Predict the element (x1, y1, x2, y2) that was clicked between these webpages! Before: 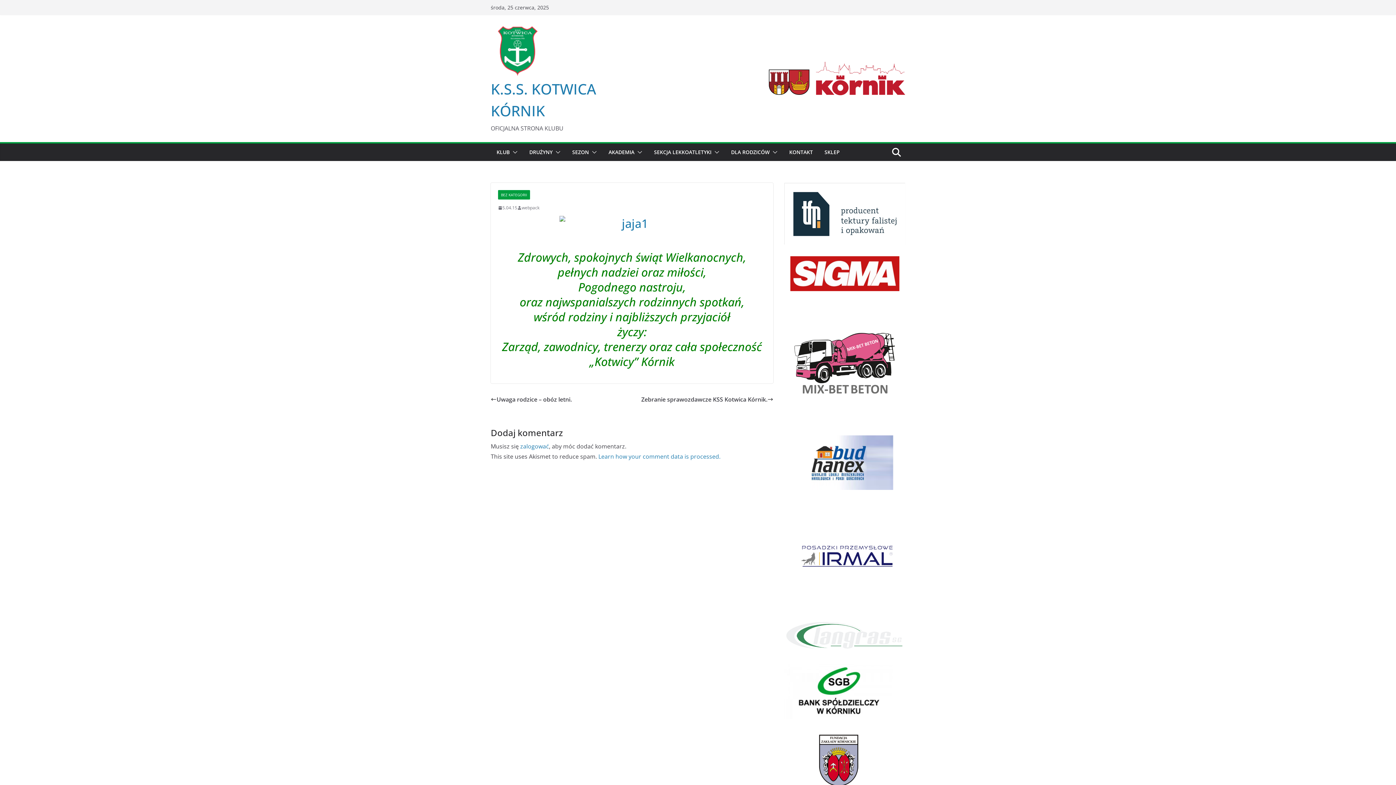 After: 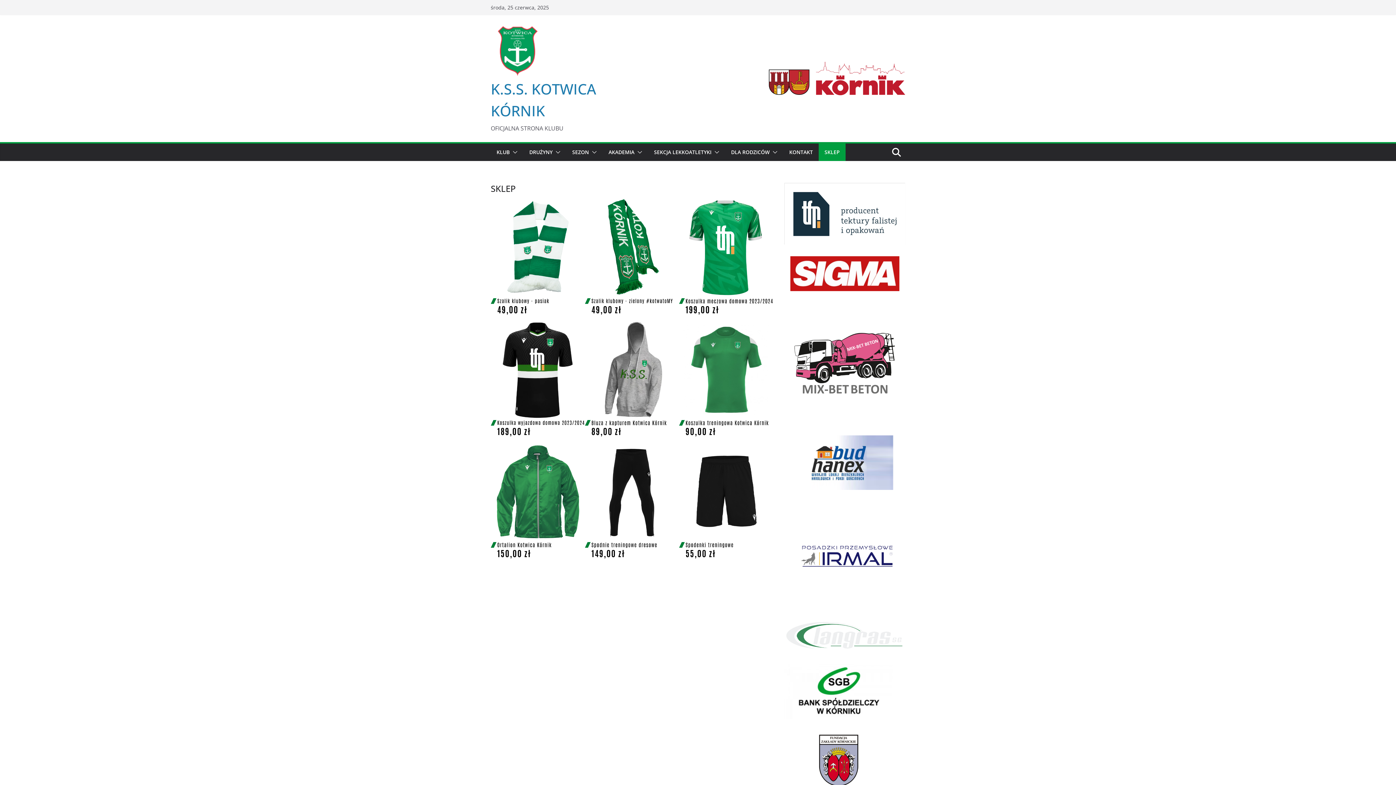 Action: bbox: (824, 147, 840, 157) label: SKLEP